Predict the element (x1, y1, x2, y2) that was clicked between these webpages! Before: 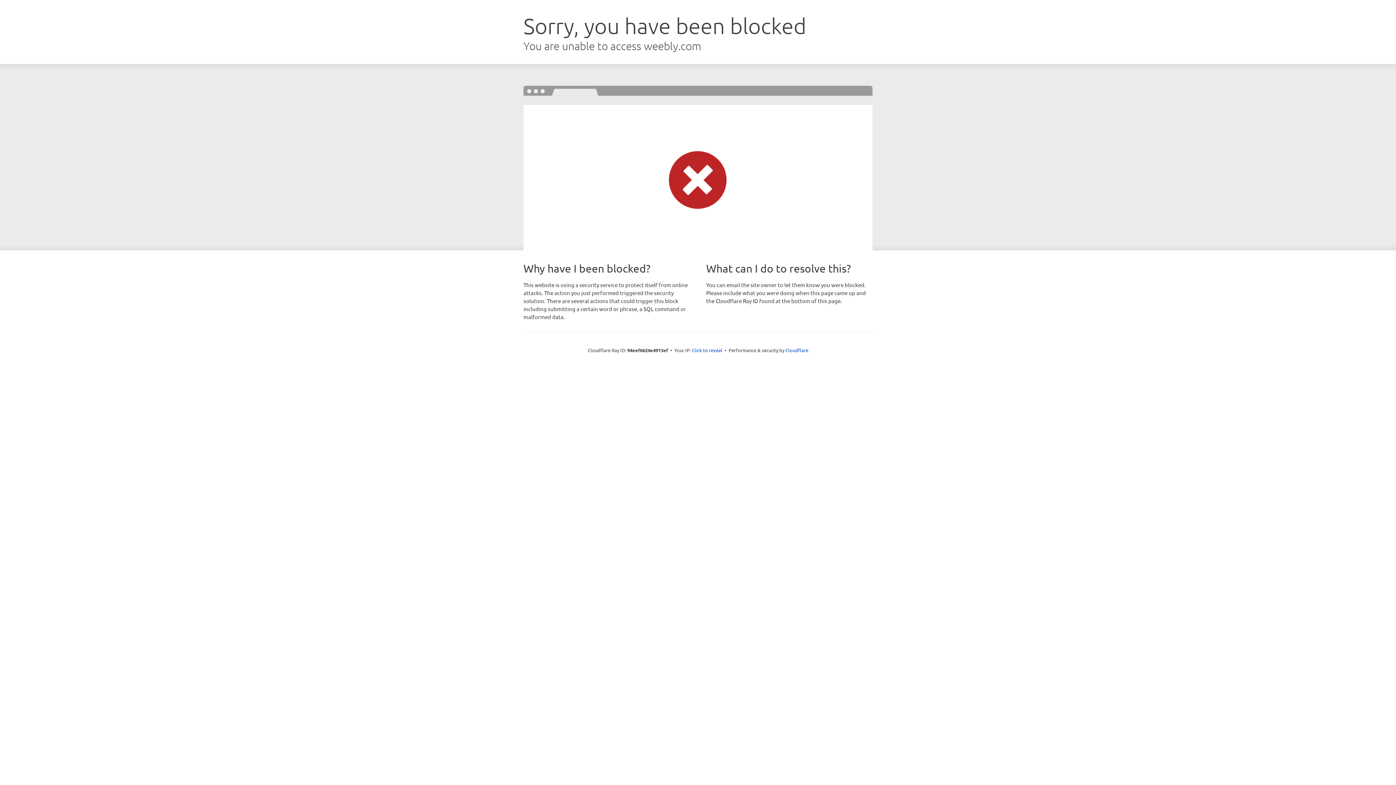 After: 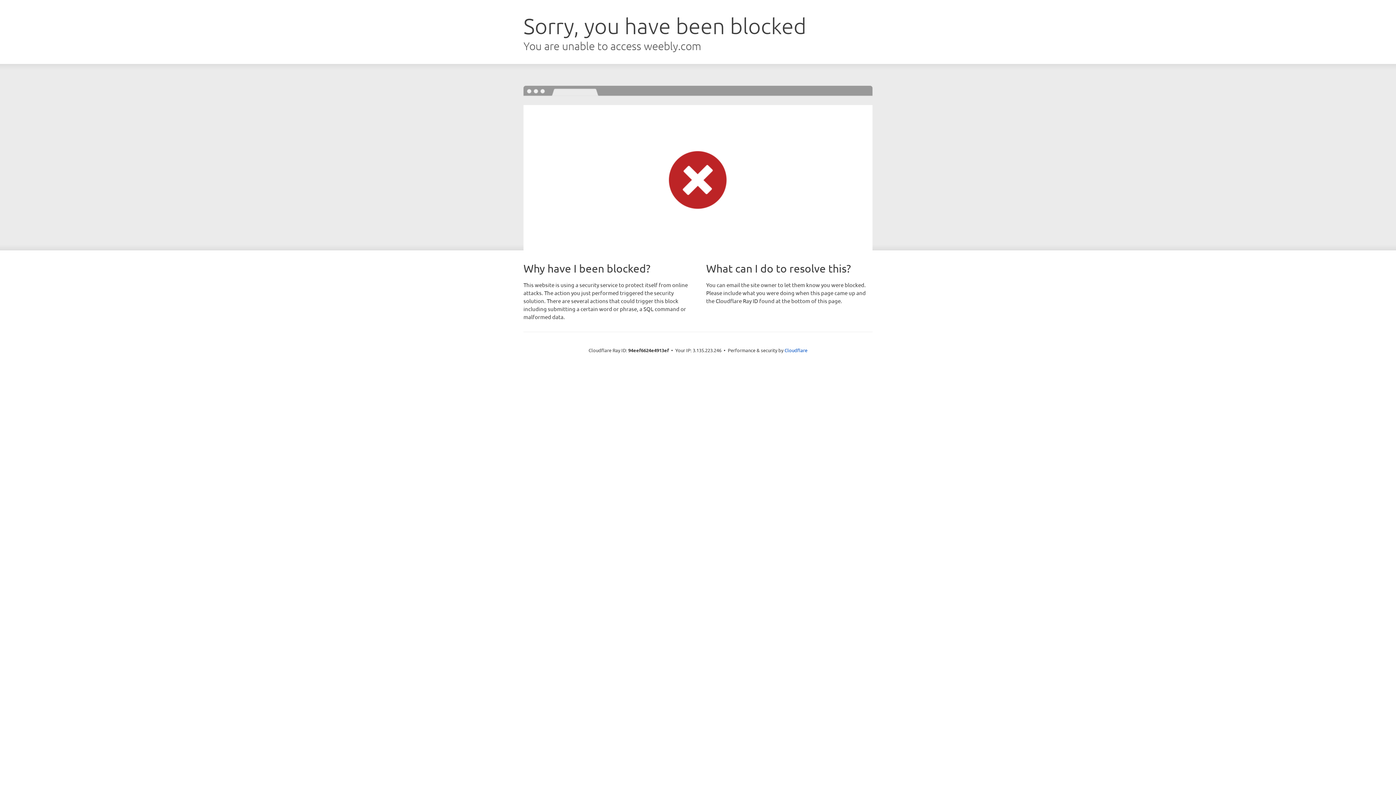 Action: label: Click to reveal bbox: (692, 346, 722, 353)